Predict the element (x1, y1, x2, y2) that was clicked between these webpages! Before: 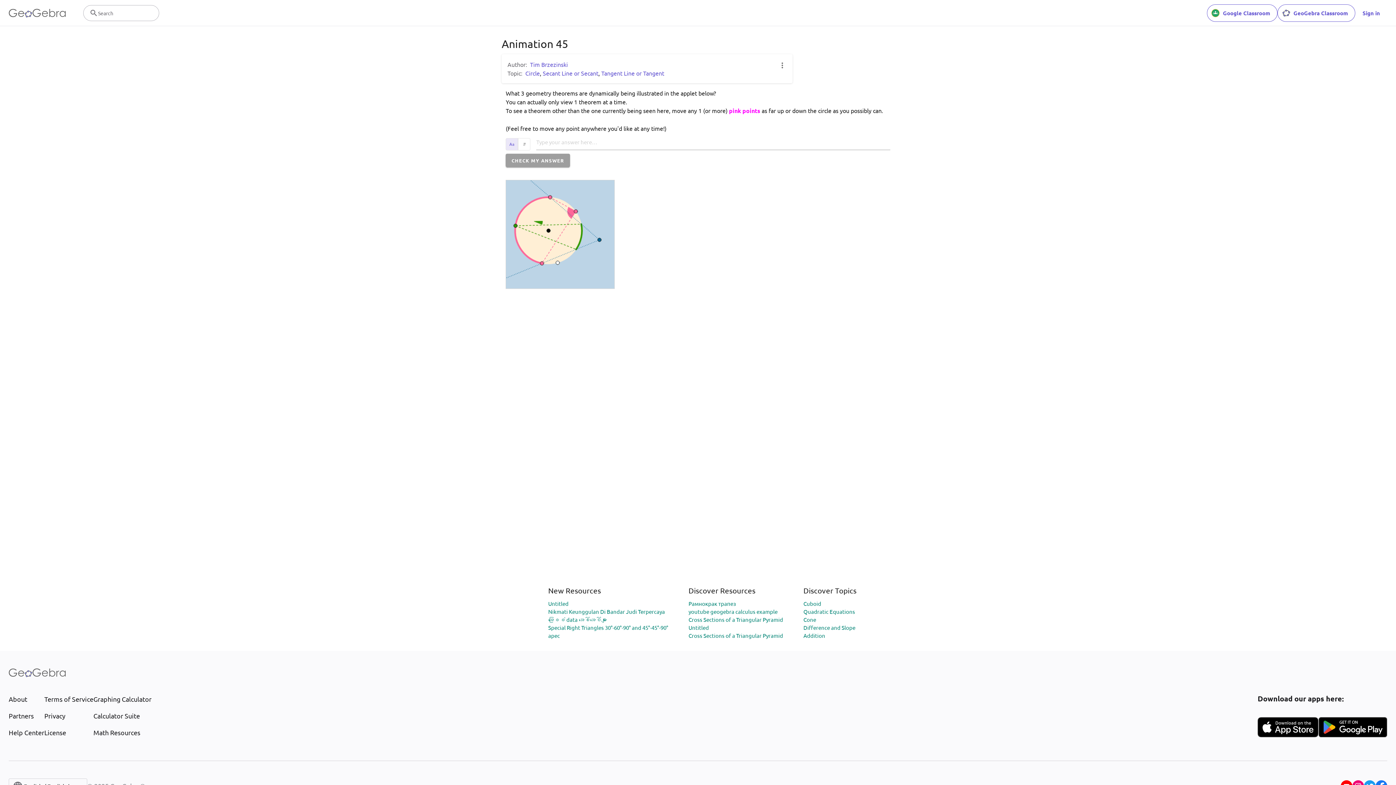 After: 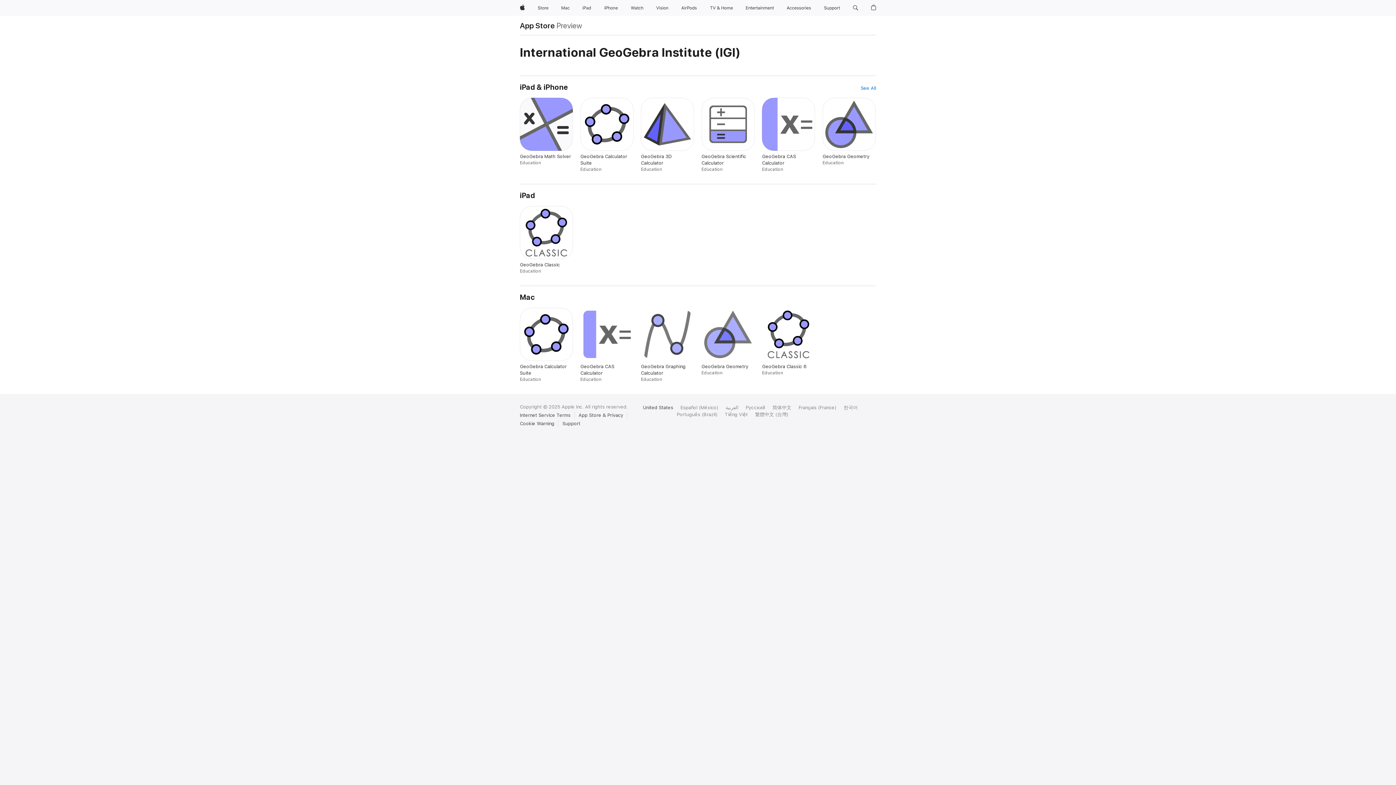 Action: bbox: (1257, 717, 1318, 737)